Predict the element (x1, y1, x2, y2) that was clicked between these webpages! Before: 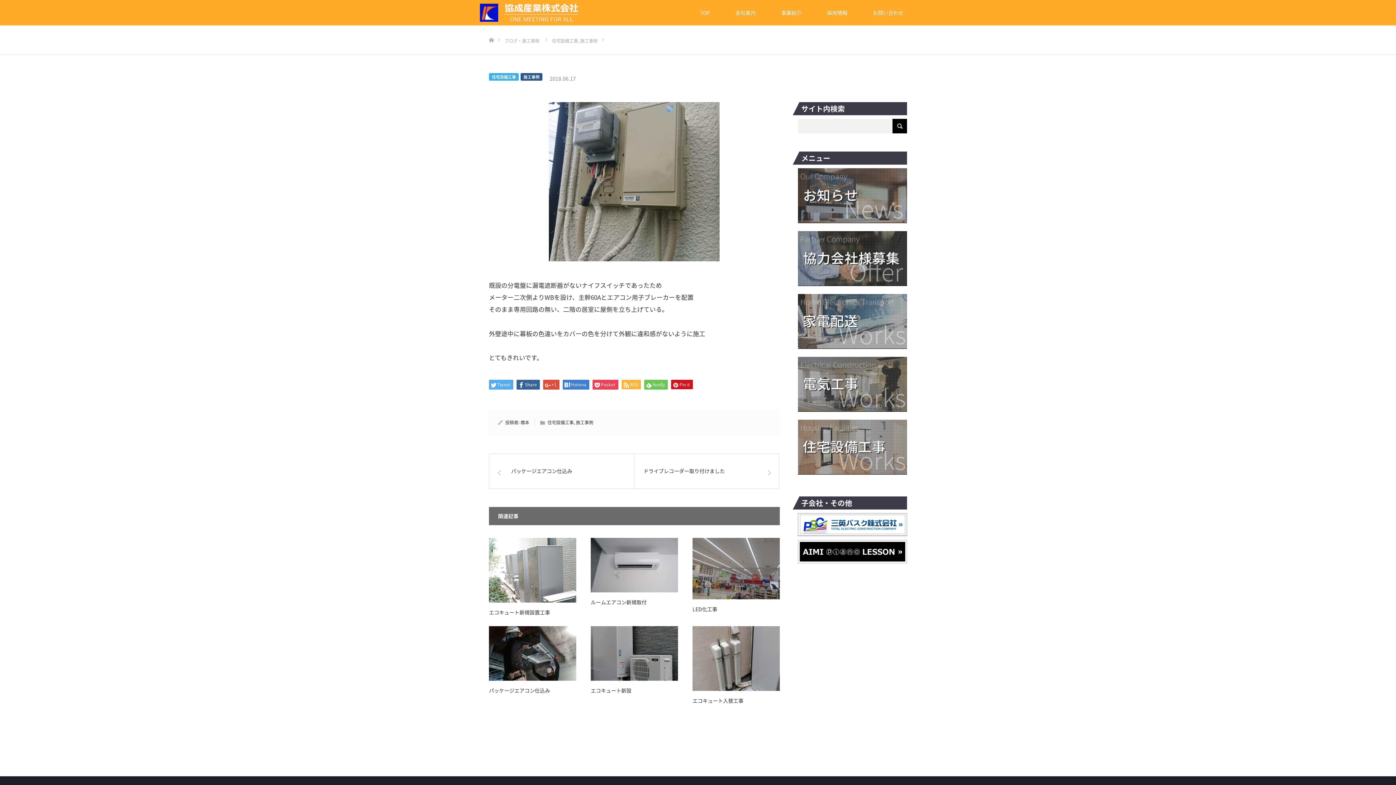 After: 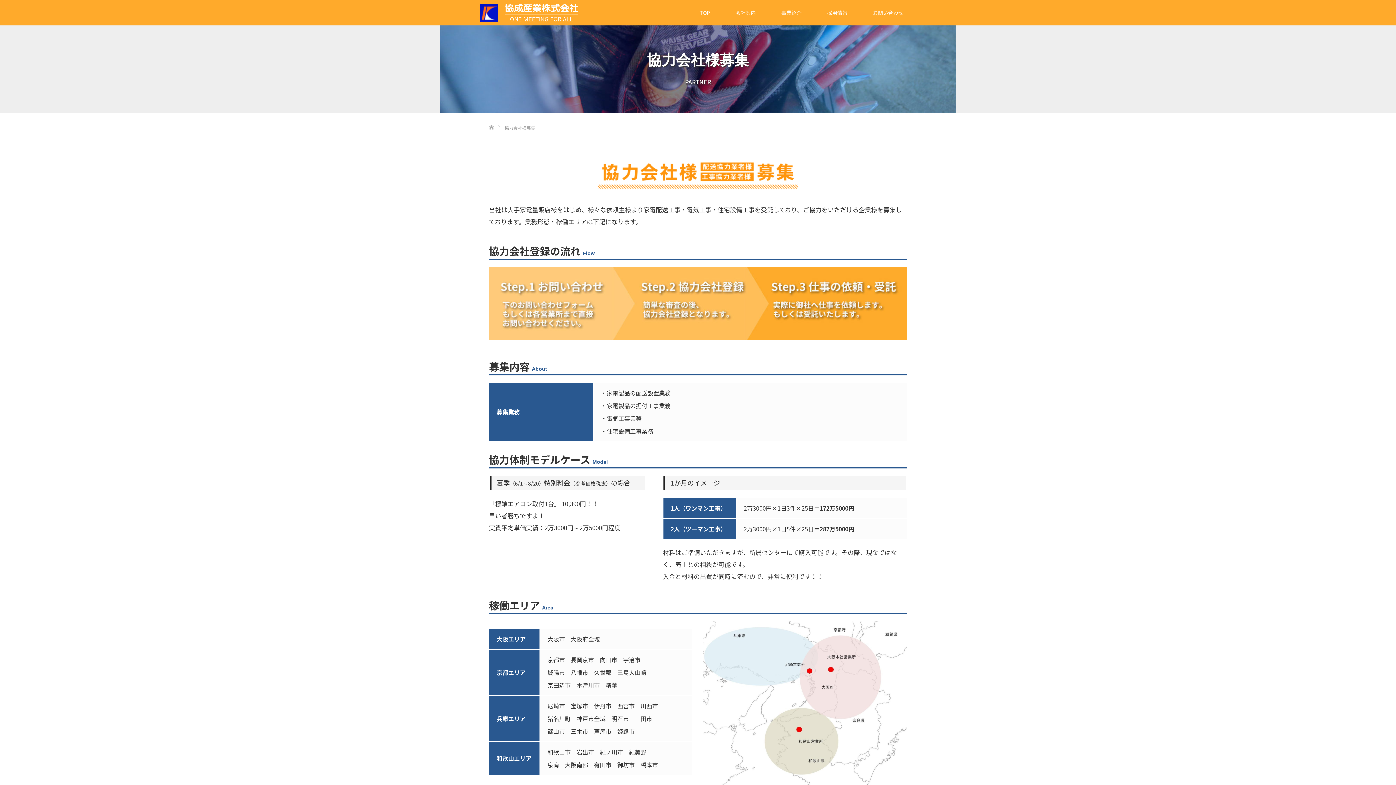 Action: bbox: (798, 231, 907, 286) label: 詳しく見る